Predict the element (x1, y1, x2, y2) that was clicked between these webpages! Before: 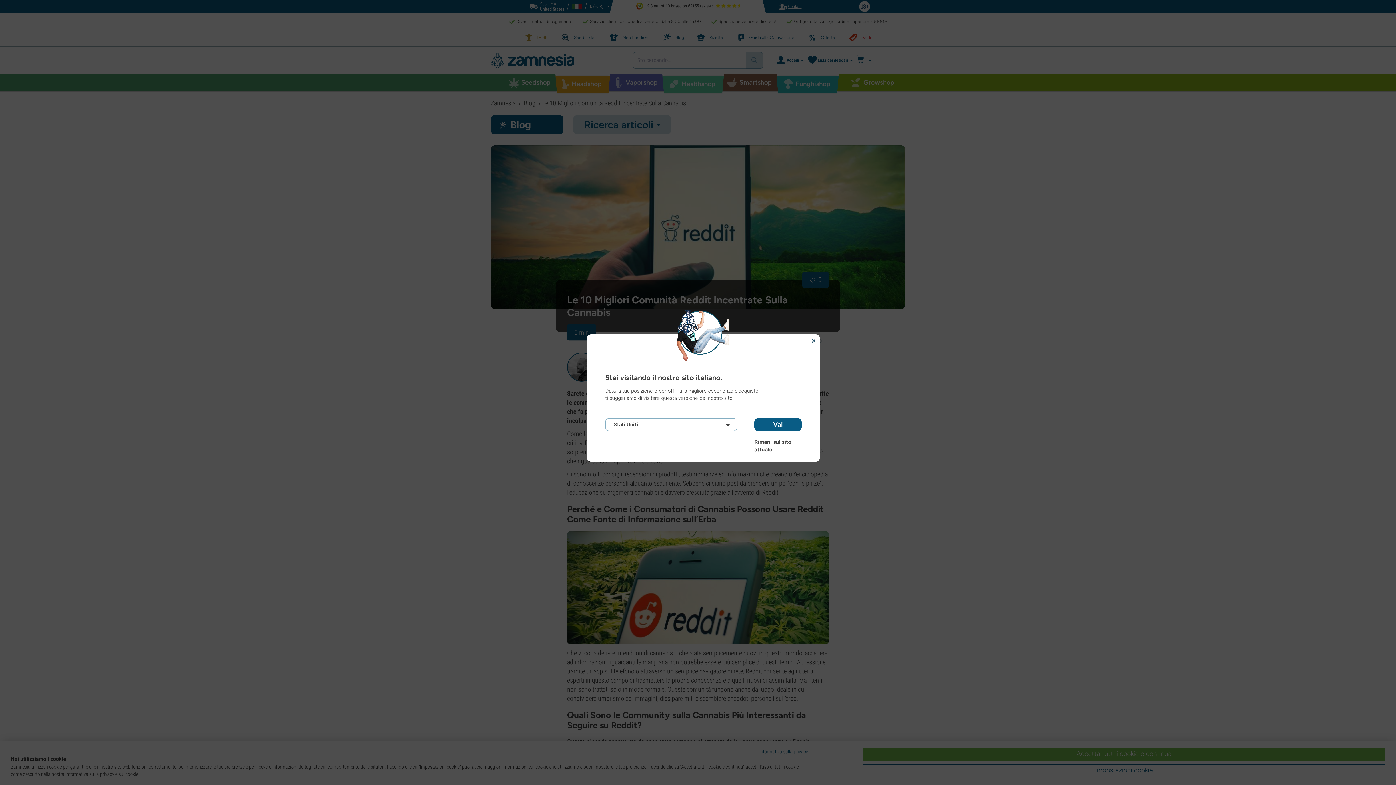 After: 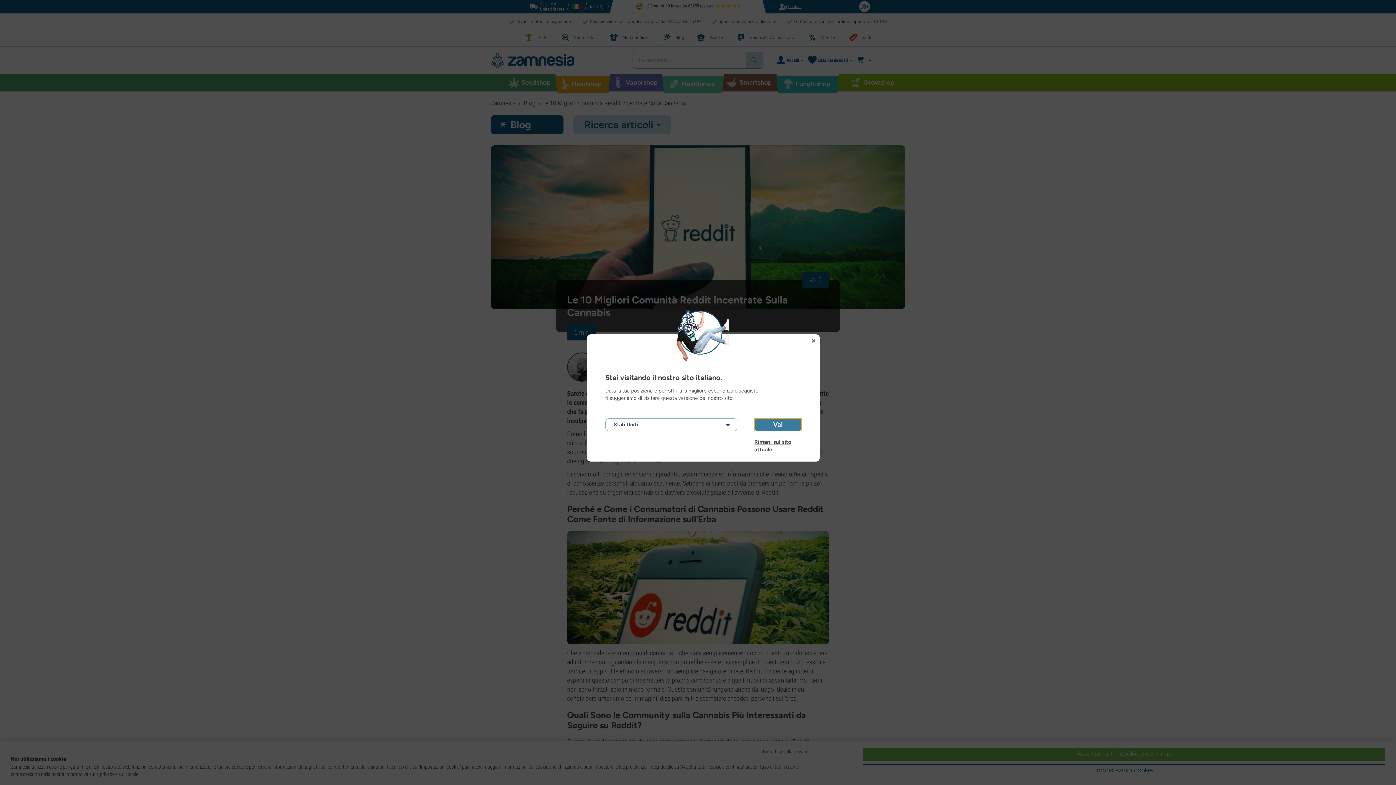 Action: label: Vai bbox: (754, 418, 801, 431)